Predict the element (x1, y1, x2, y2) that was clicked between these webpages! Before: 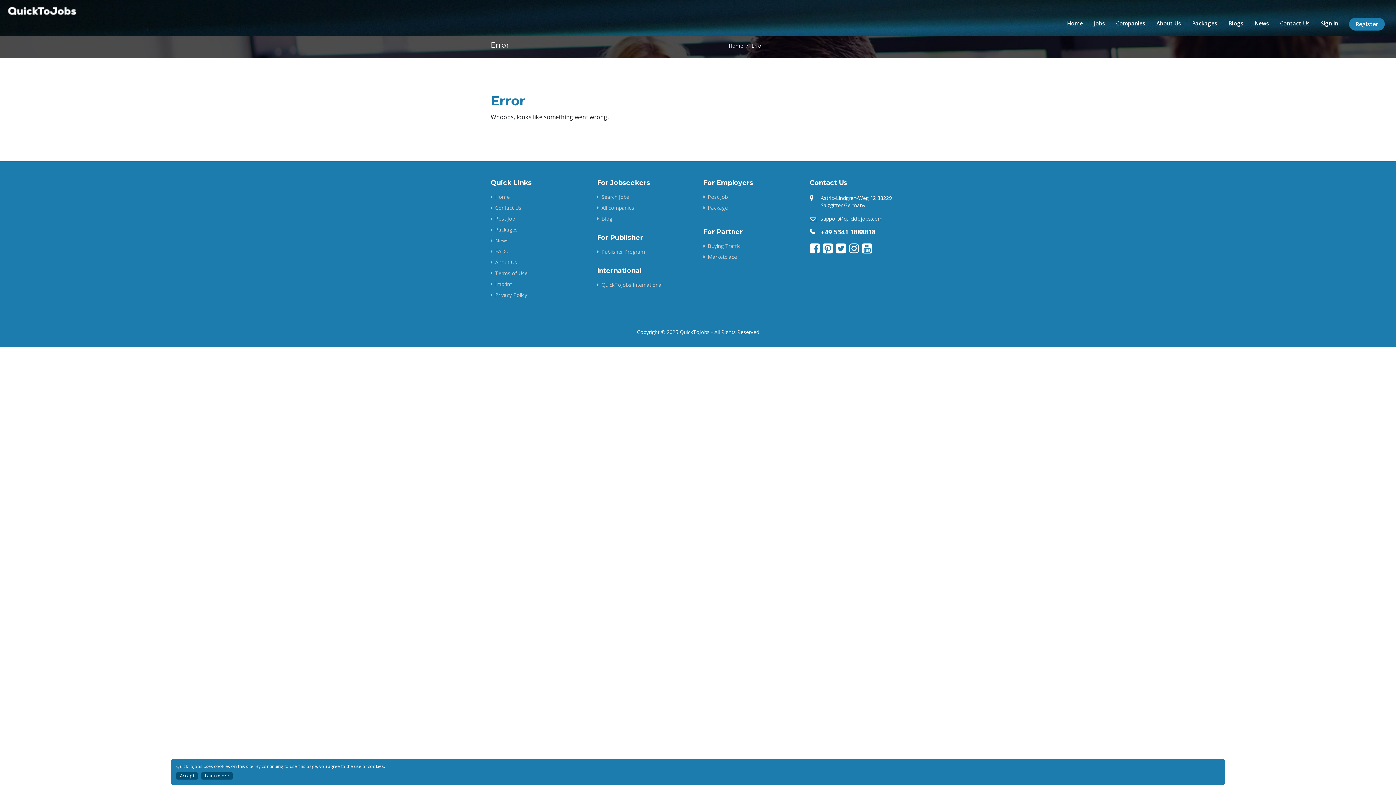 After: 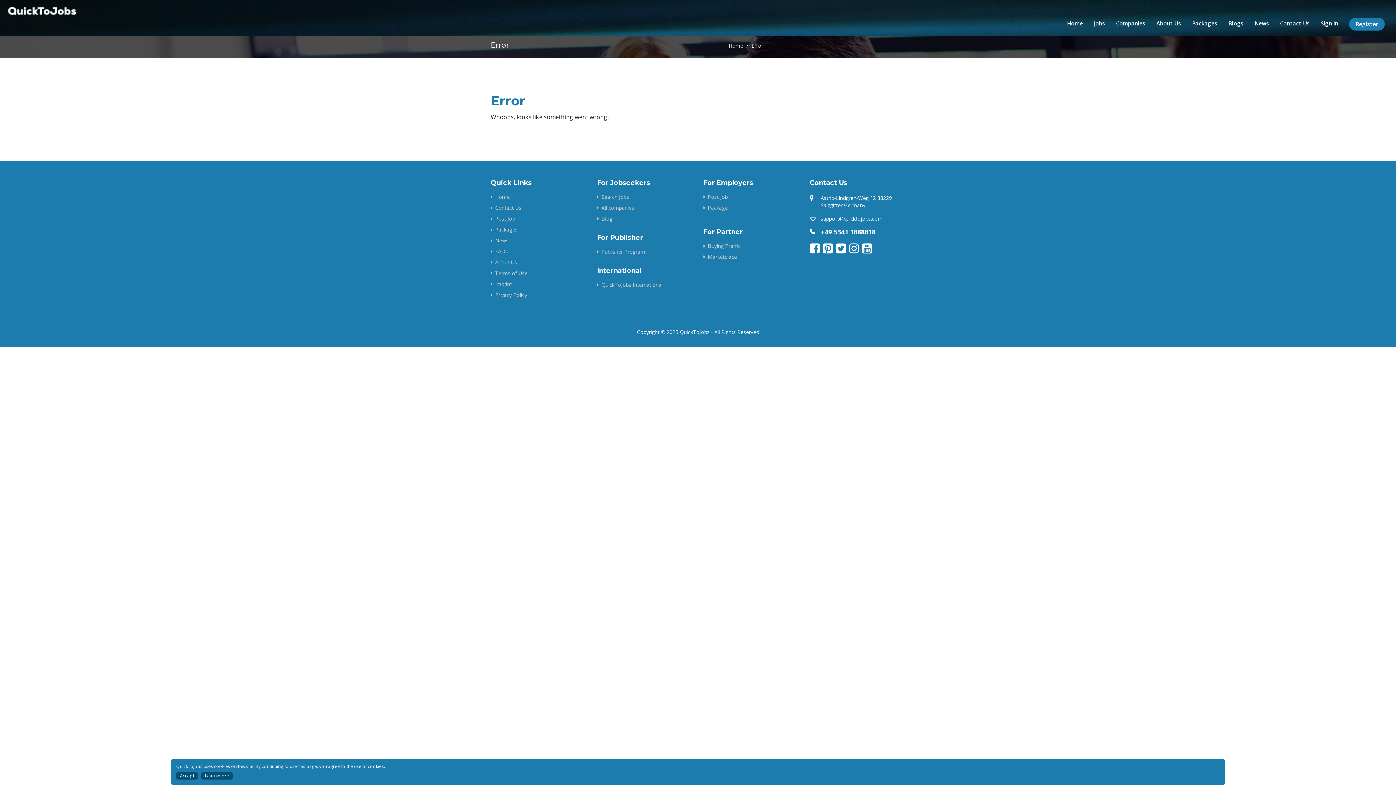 Action: bbox: (810, 242, 819, 254)